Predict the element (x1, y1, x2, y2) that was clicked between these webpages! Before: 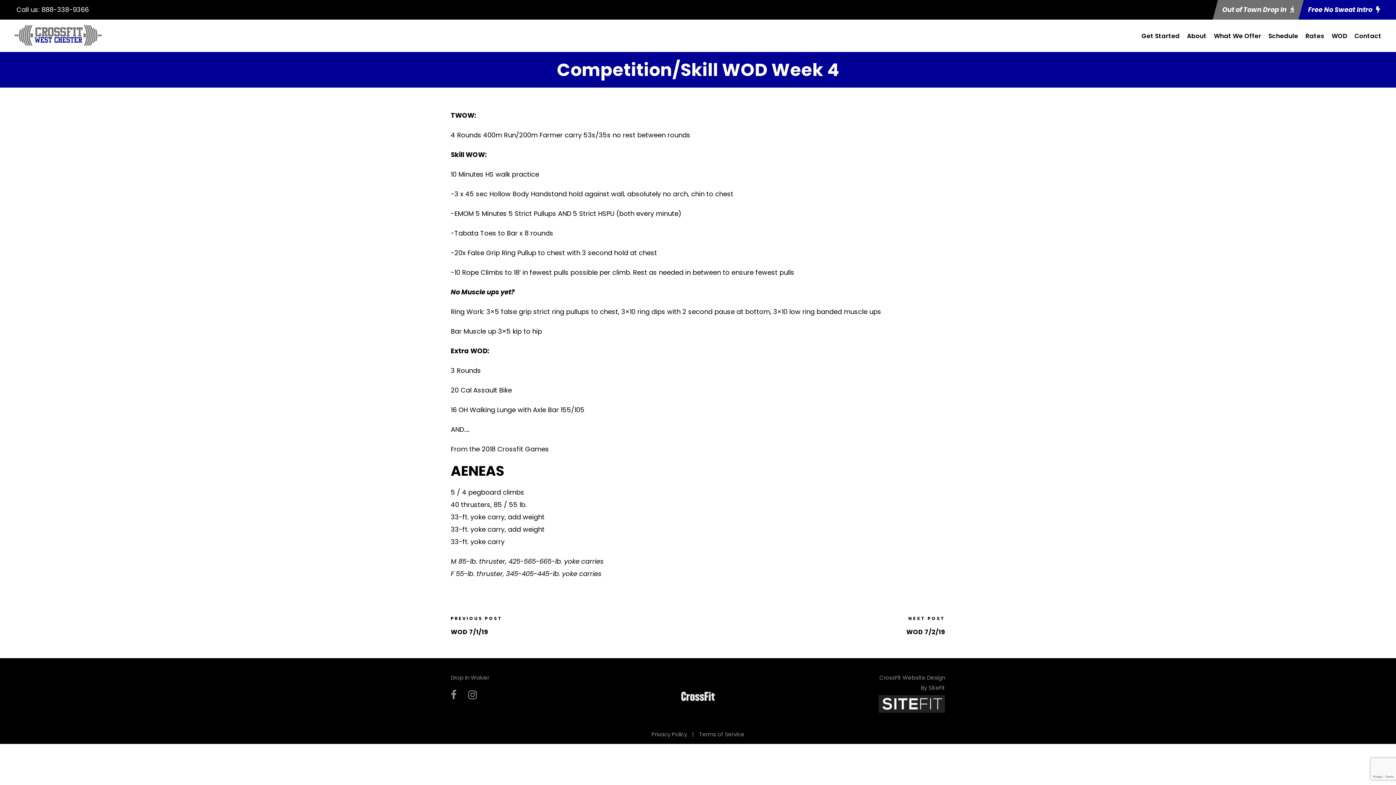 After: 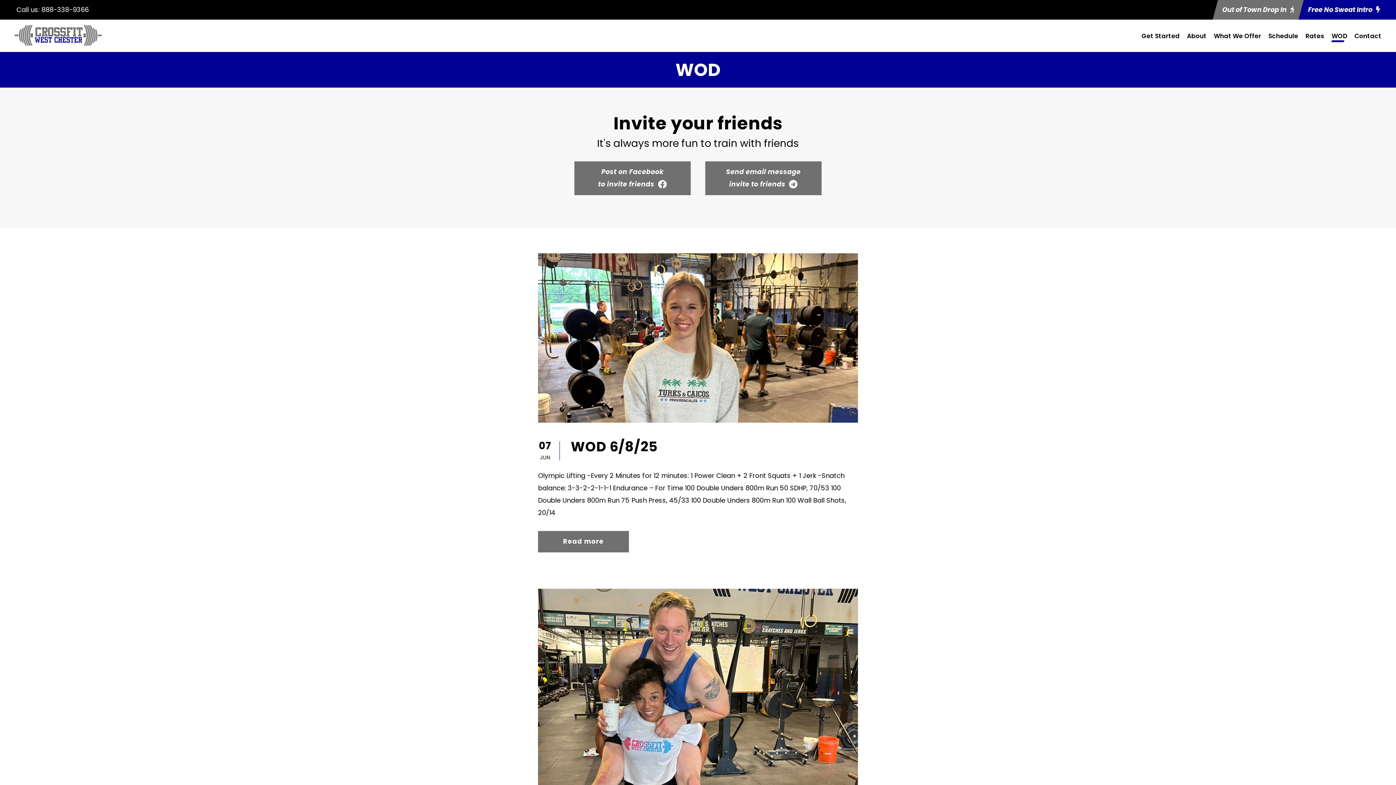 Action: label: WOD bbox: (1332, 30, 1347, 48)